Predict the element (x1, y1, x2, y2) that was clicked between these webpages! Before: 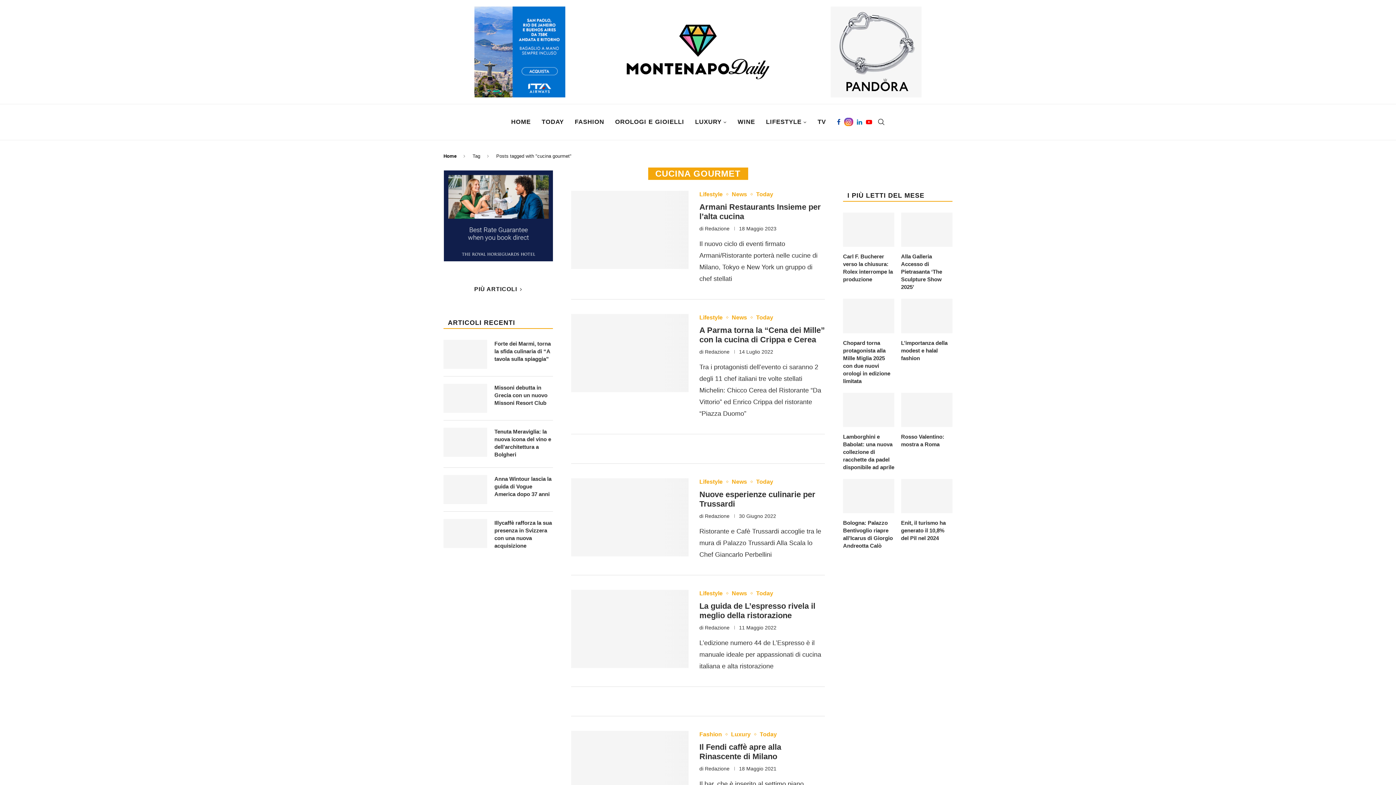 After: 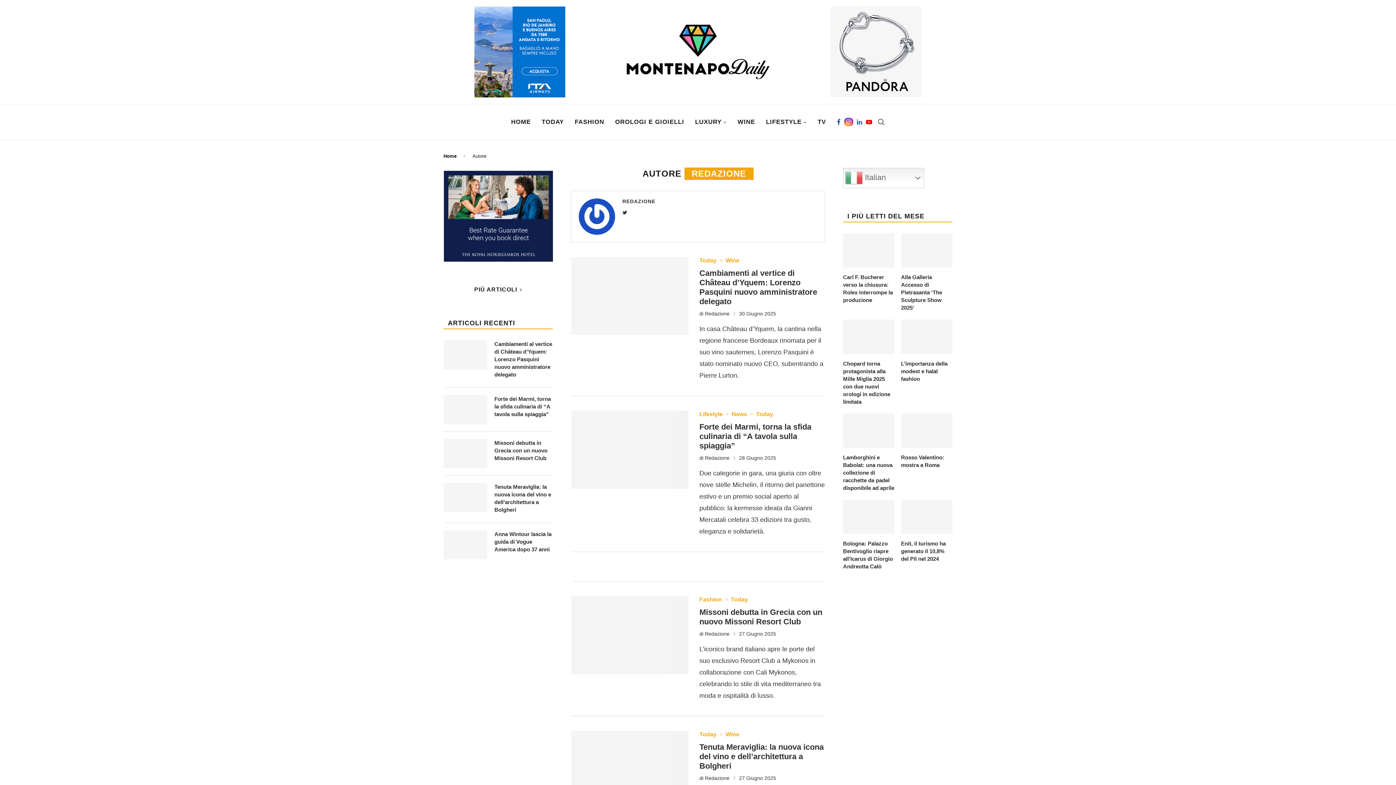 Action: bbox: (705, 625, 729, 630) label: Redazione